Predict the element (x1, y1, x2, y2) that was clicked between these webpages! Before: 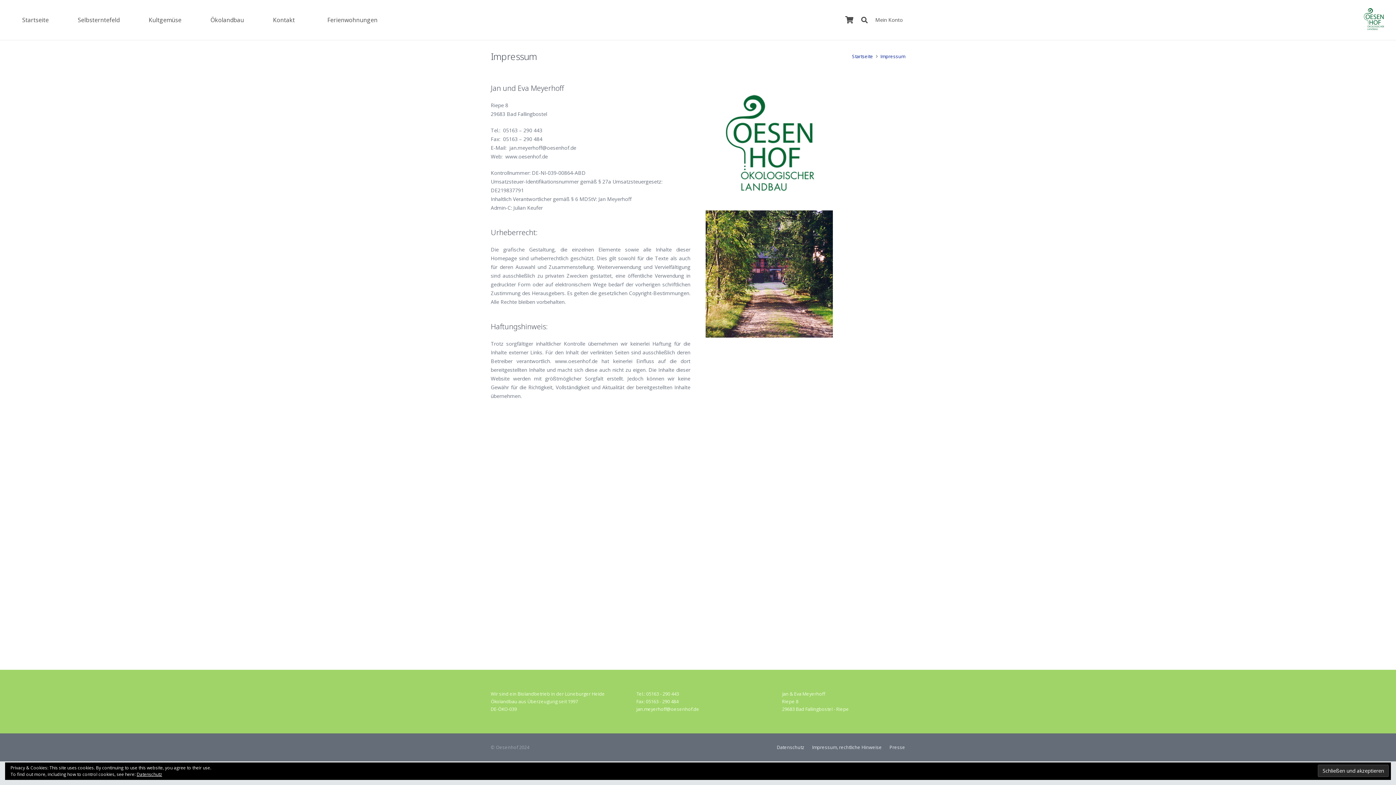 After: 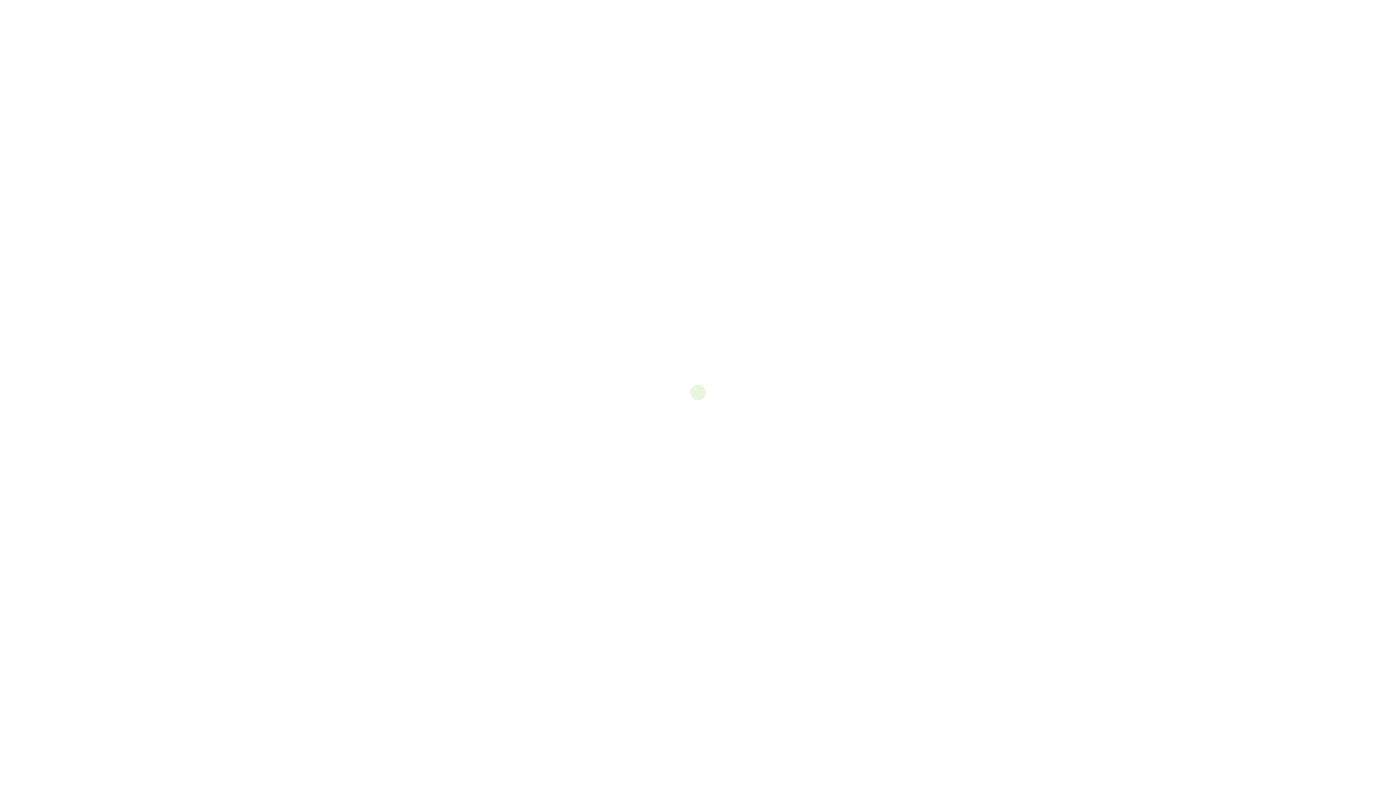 Action: bbox: (63, 0, 134, 40) label: Selbsterntefeld